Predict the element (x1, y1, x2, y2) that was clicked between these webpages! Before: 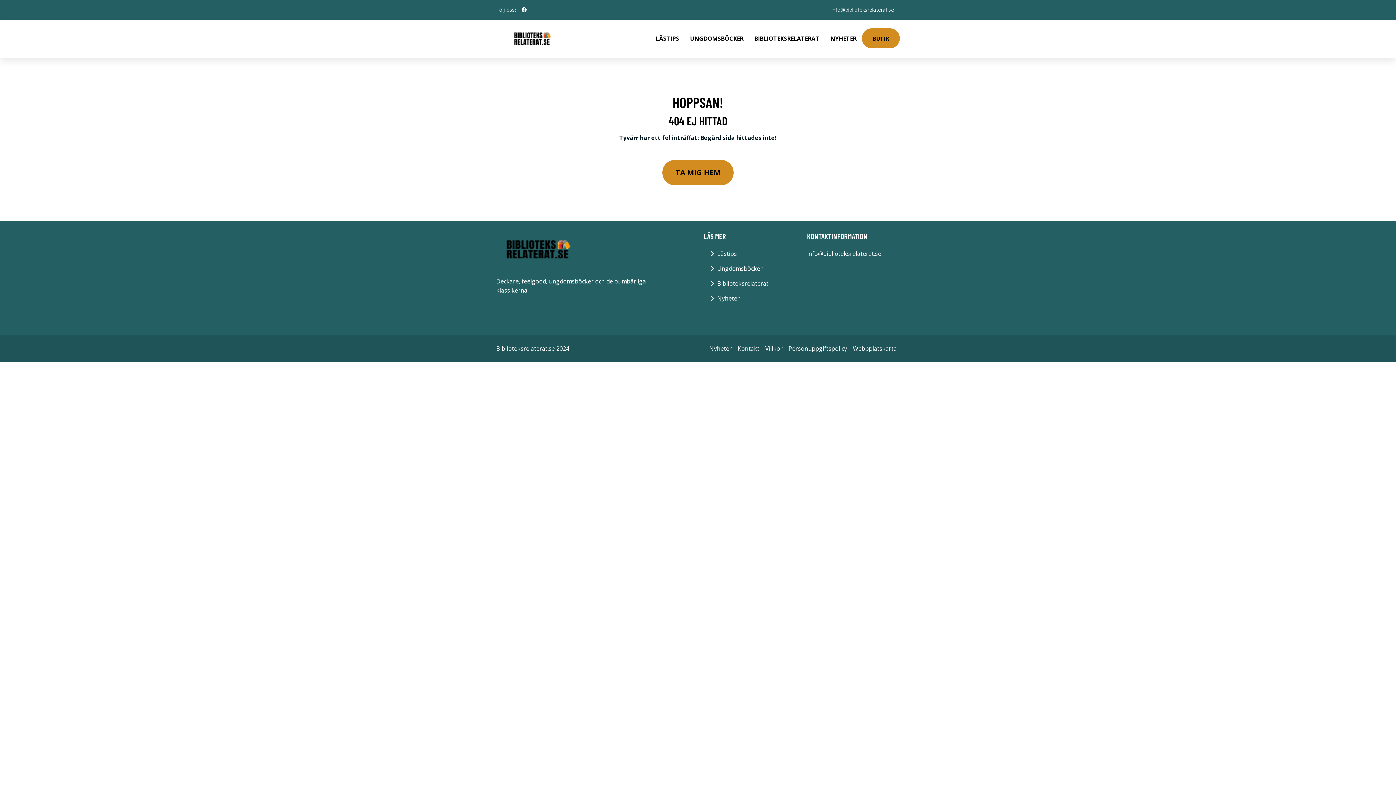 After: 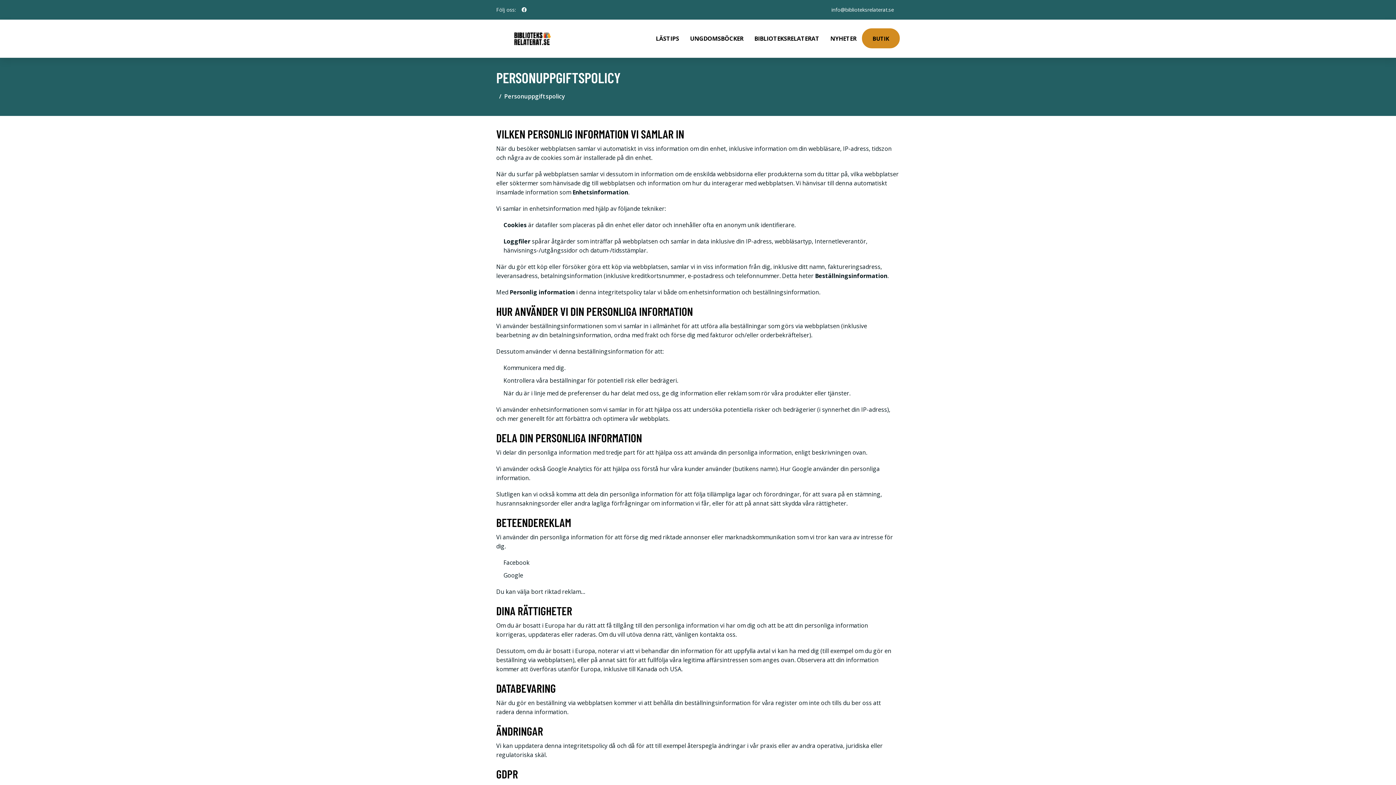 Action: bbox: (785, 344, 850, 353) label: Personuppgiftspolicy